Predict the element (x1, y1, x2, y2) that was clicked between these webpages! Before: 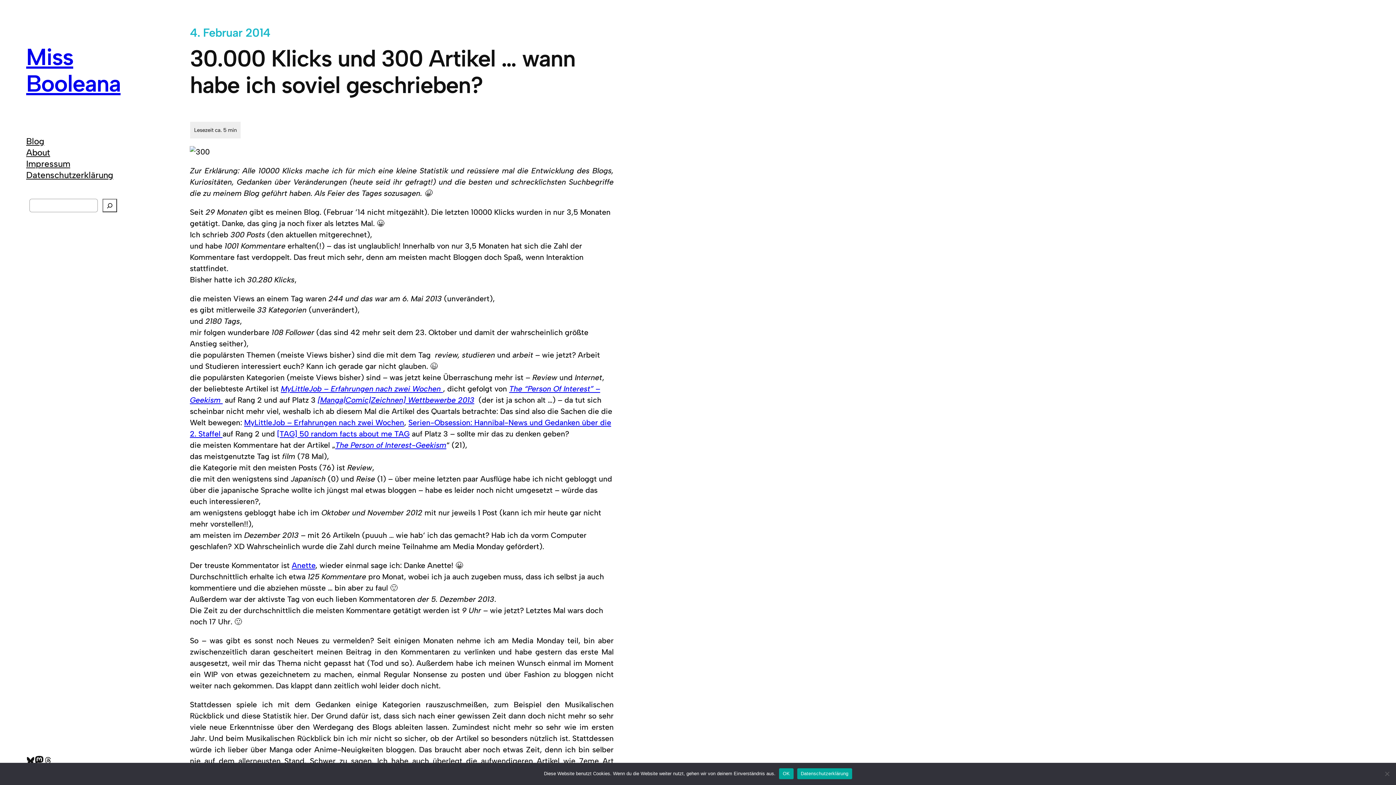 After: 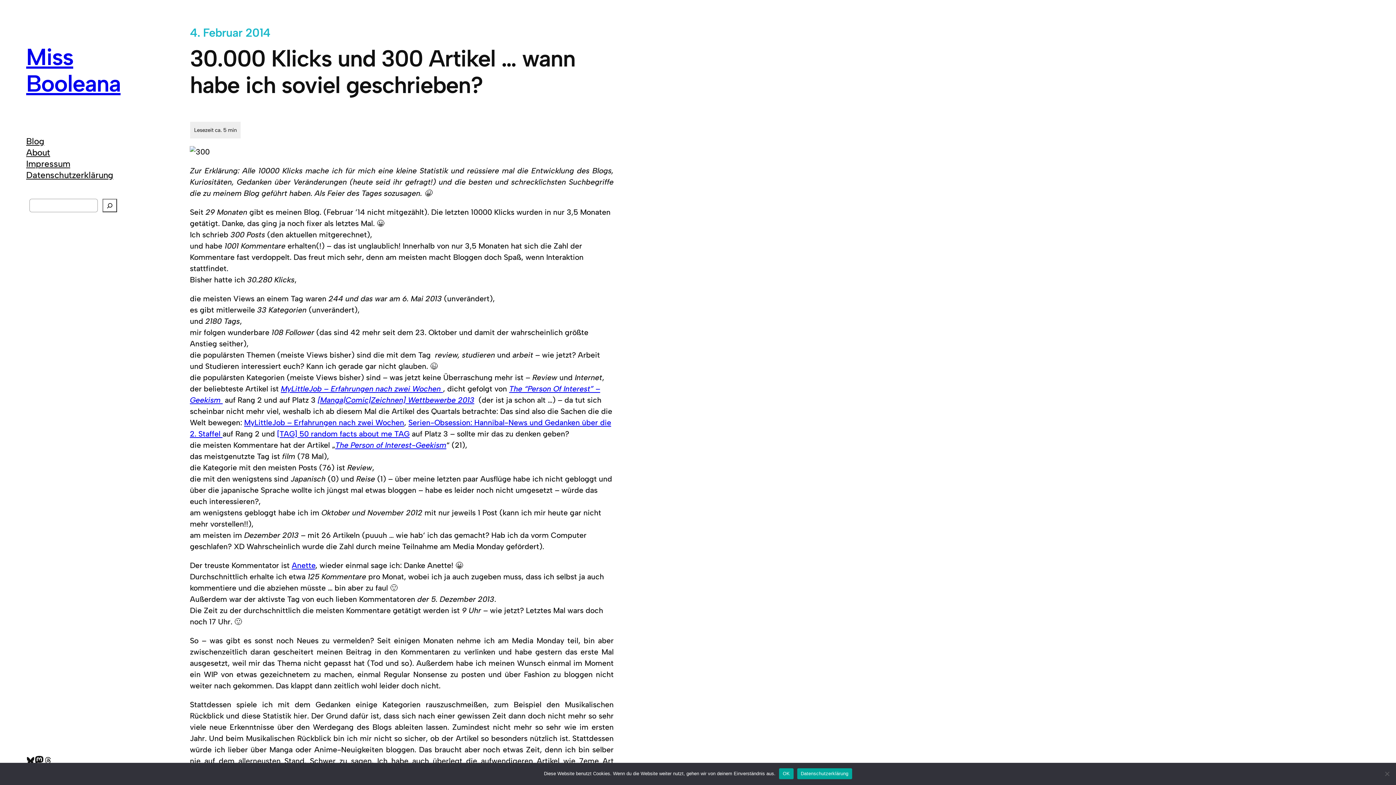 Action: bbox: (291, 561, 315, 570) label: Anette